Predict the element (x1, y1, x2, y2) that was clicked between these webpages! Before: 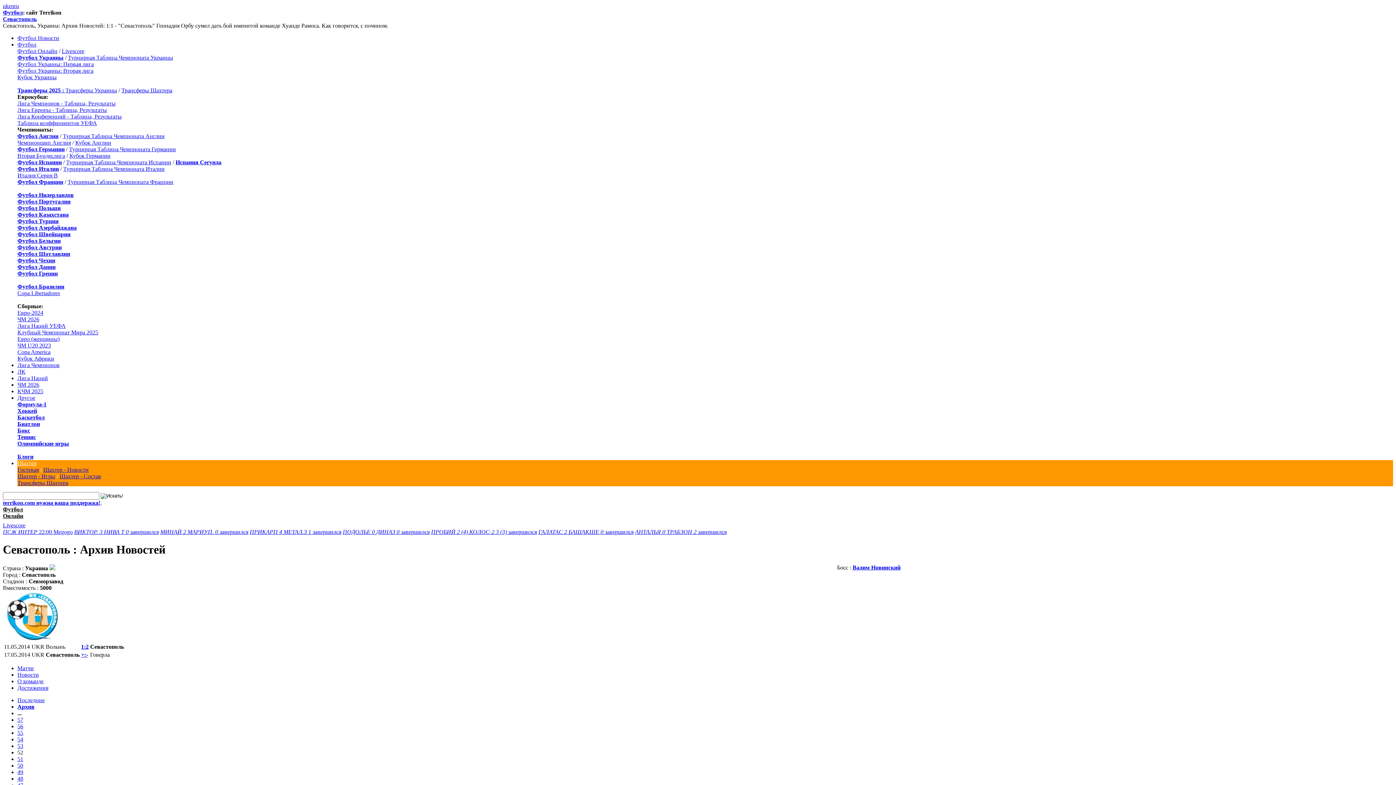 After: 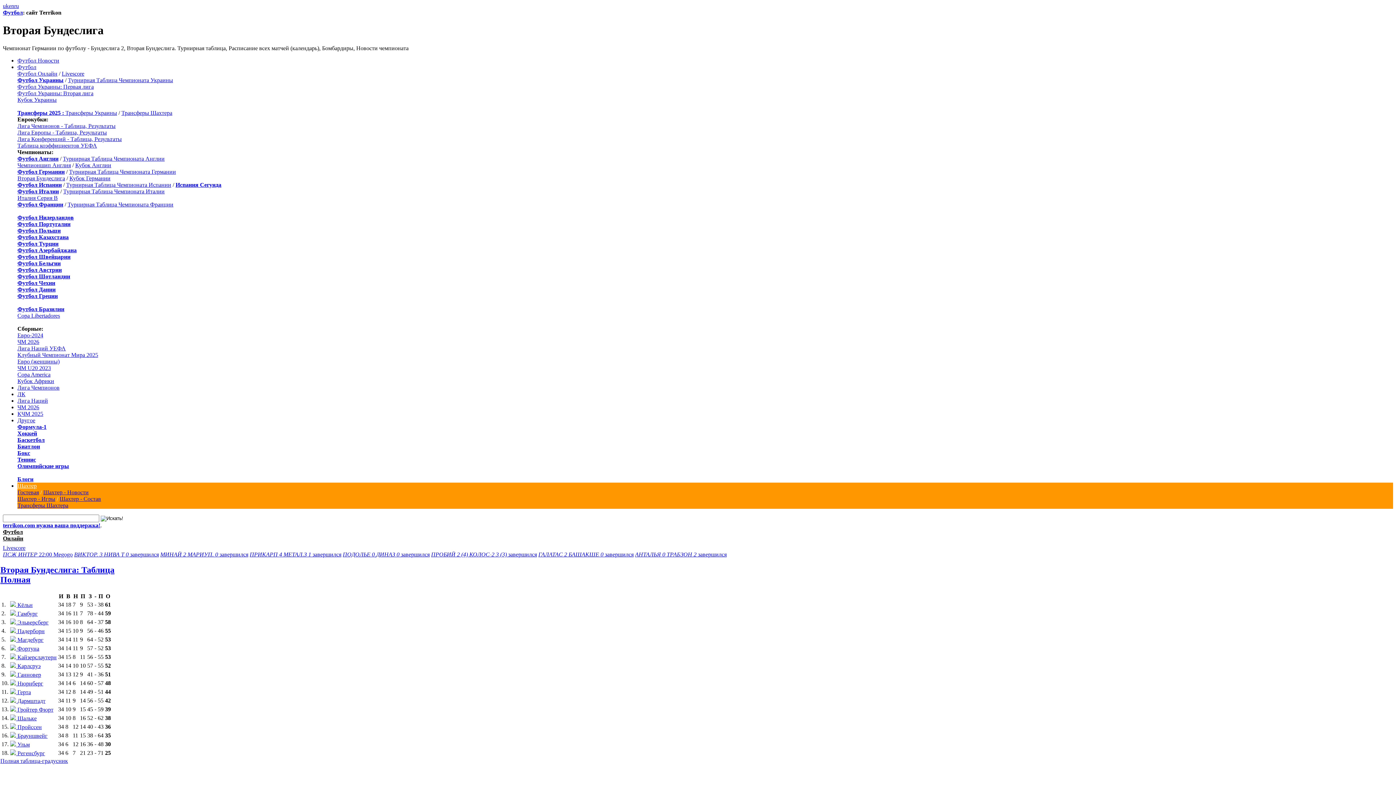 Action: bbox: (17, 152, 65, 158) label: Вторая Бундеслига